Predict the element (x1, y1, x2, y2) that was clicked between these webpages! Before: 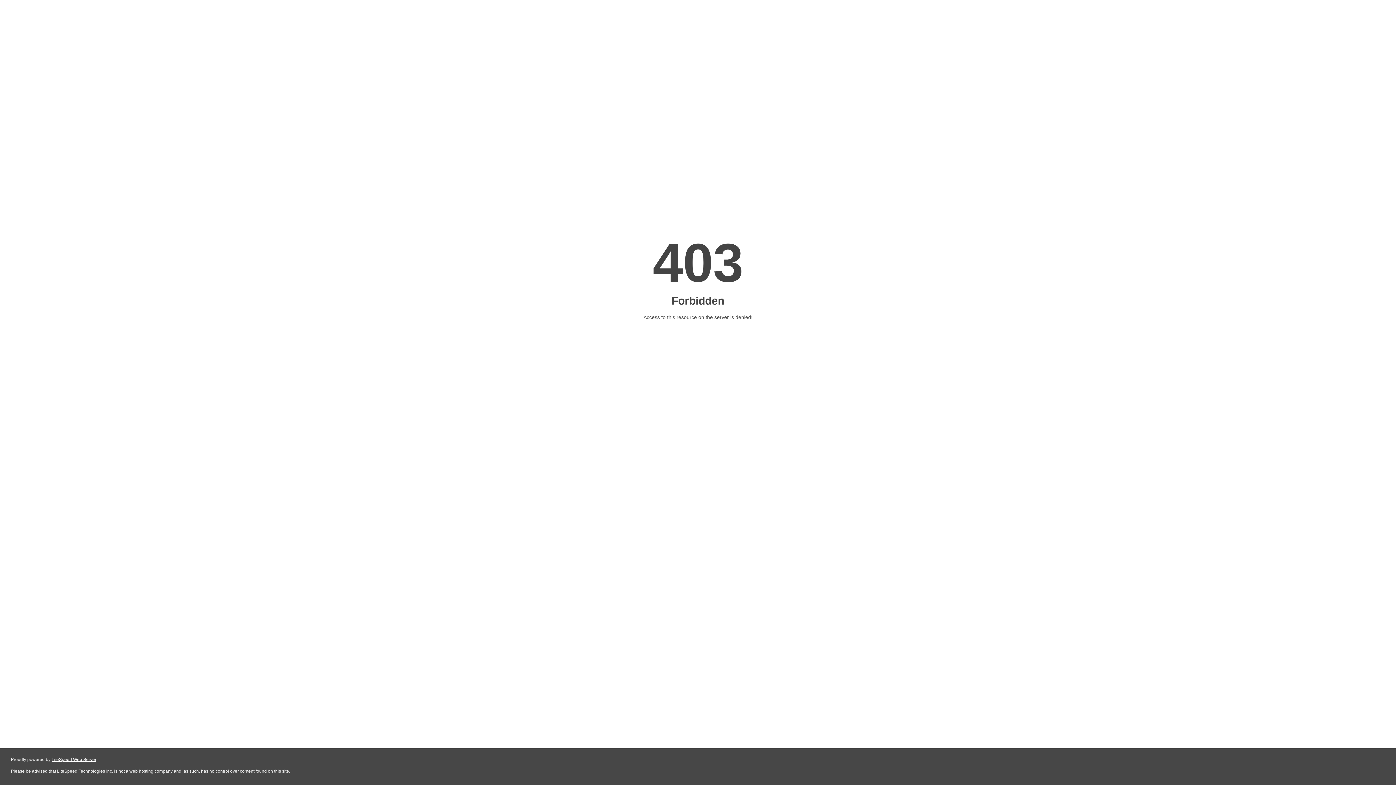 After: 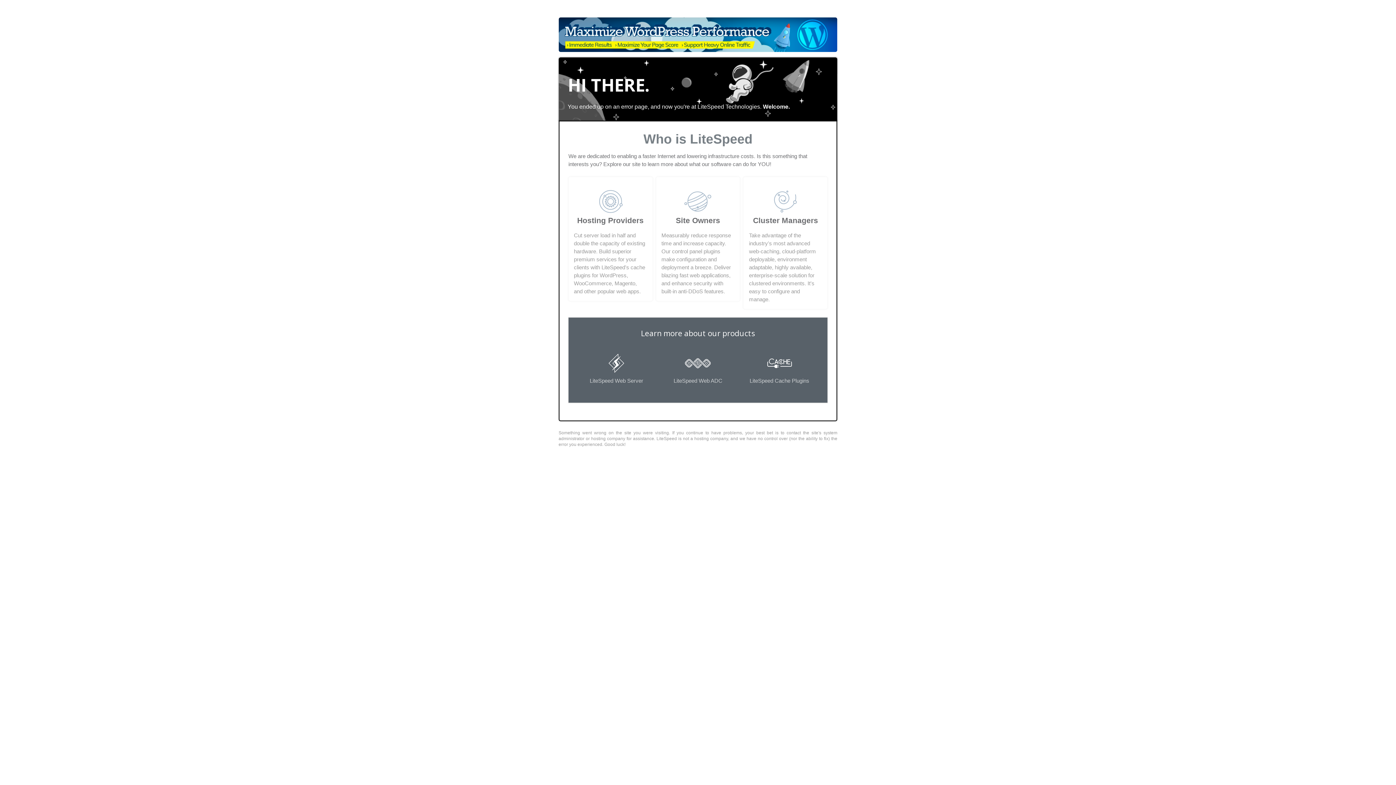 Action: label: LiteSpeed Web Server bbox: (51, 757, 96, 762)